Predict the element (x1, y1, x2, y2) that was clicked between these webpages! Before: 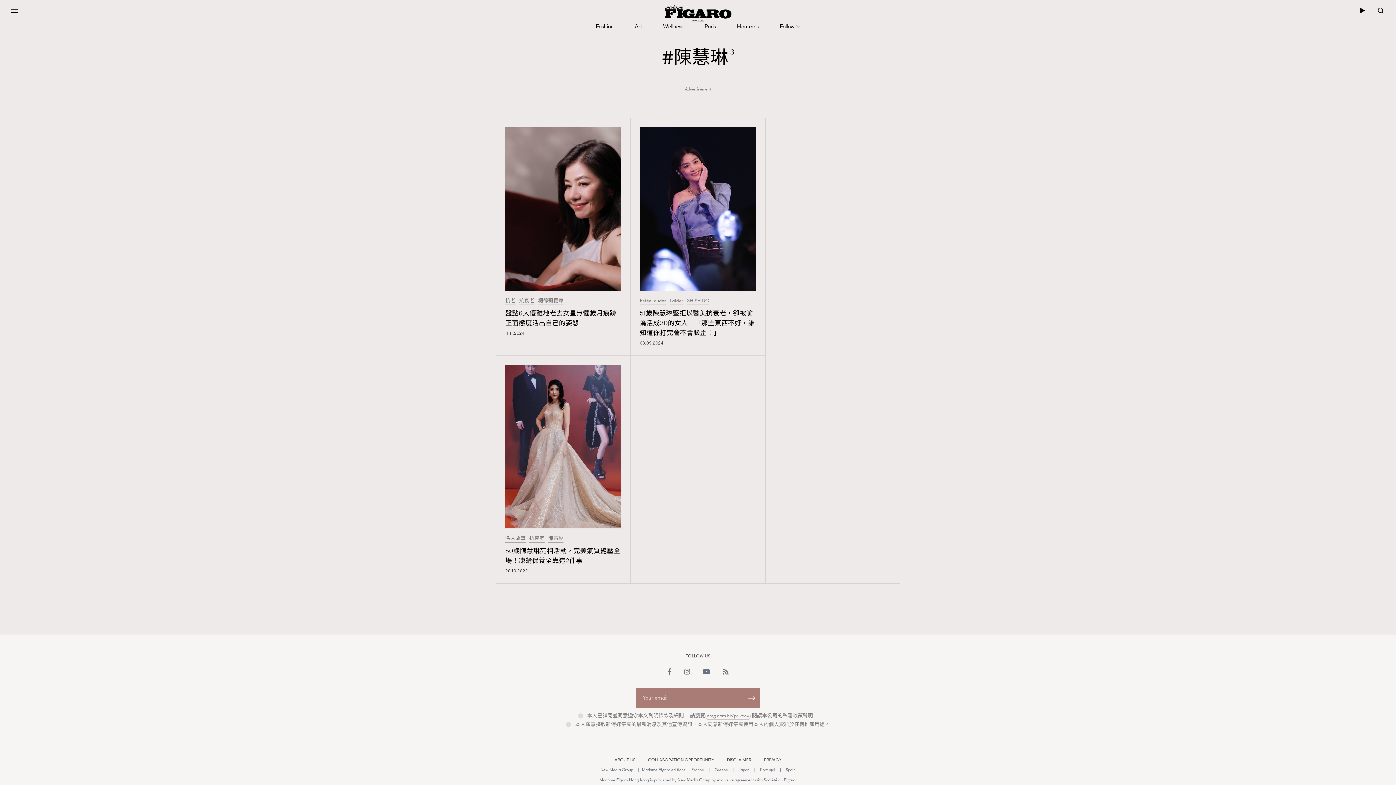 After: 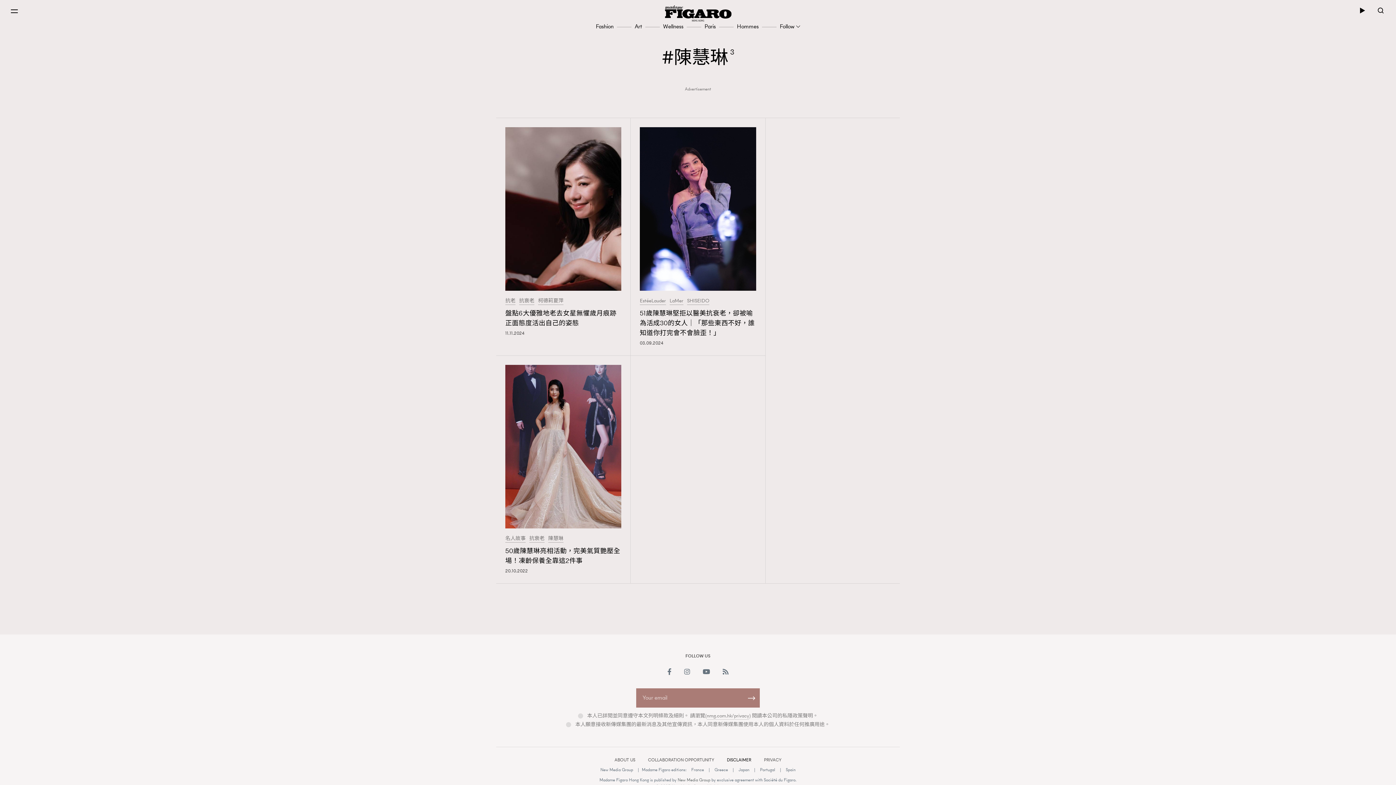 Action: bbox: (721, 757, 756, 763) label: DISCLAIMER